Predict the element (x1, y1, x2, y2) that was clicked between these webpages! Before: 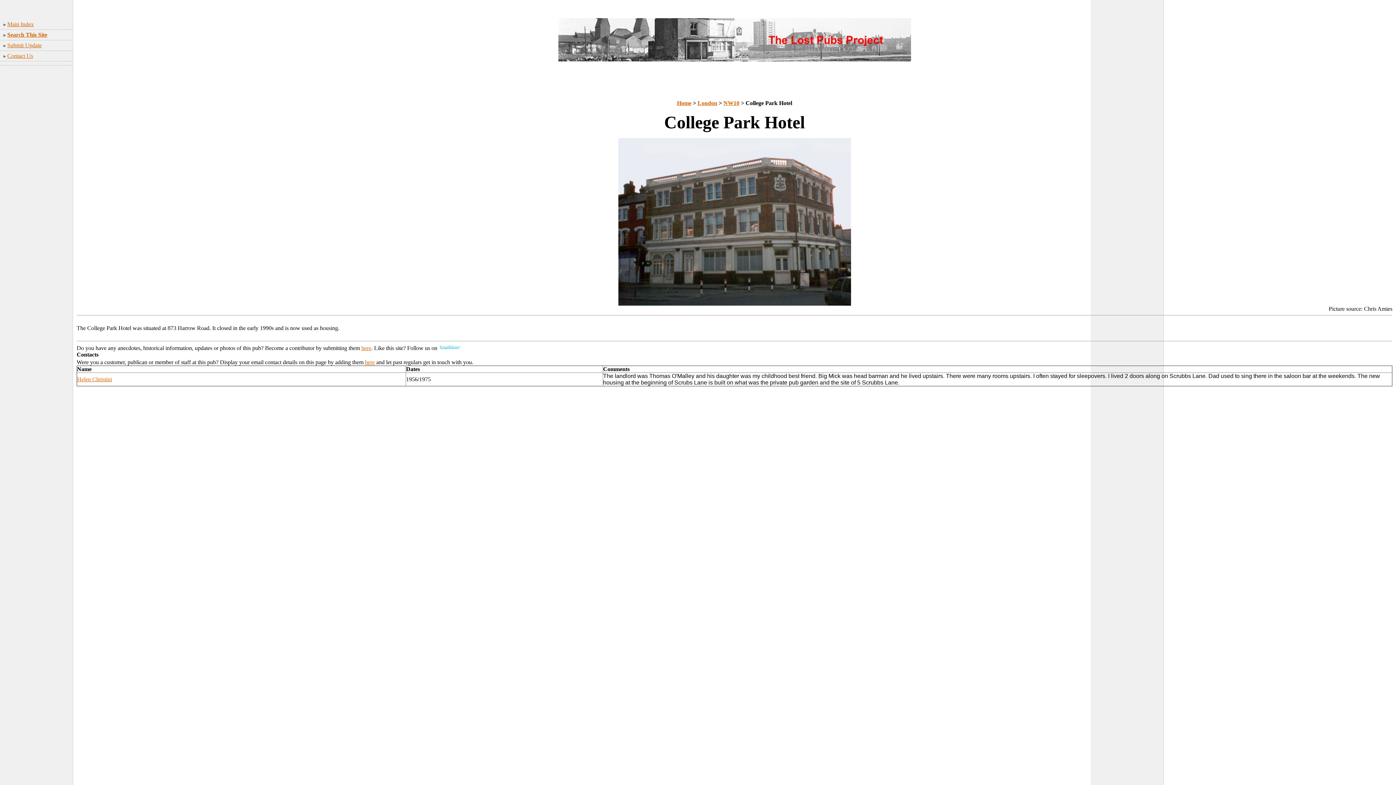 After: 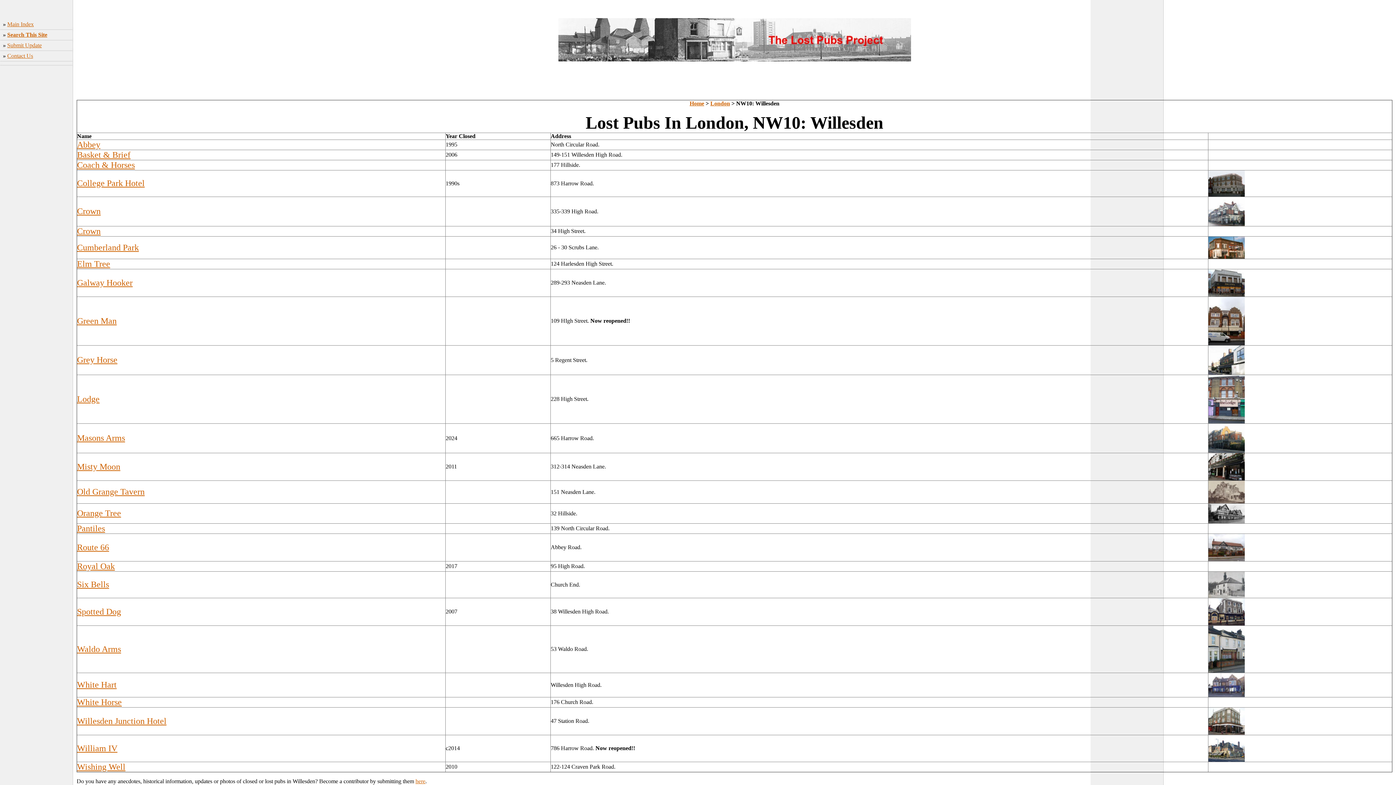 Action: label: NW10 bbox: (723, 100, 739, 106)